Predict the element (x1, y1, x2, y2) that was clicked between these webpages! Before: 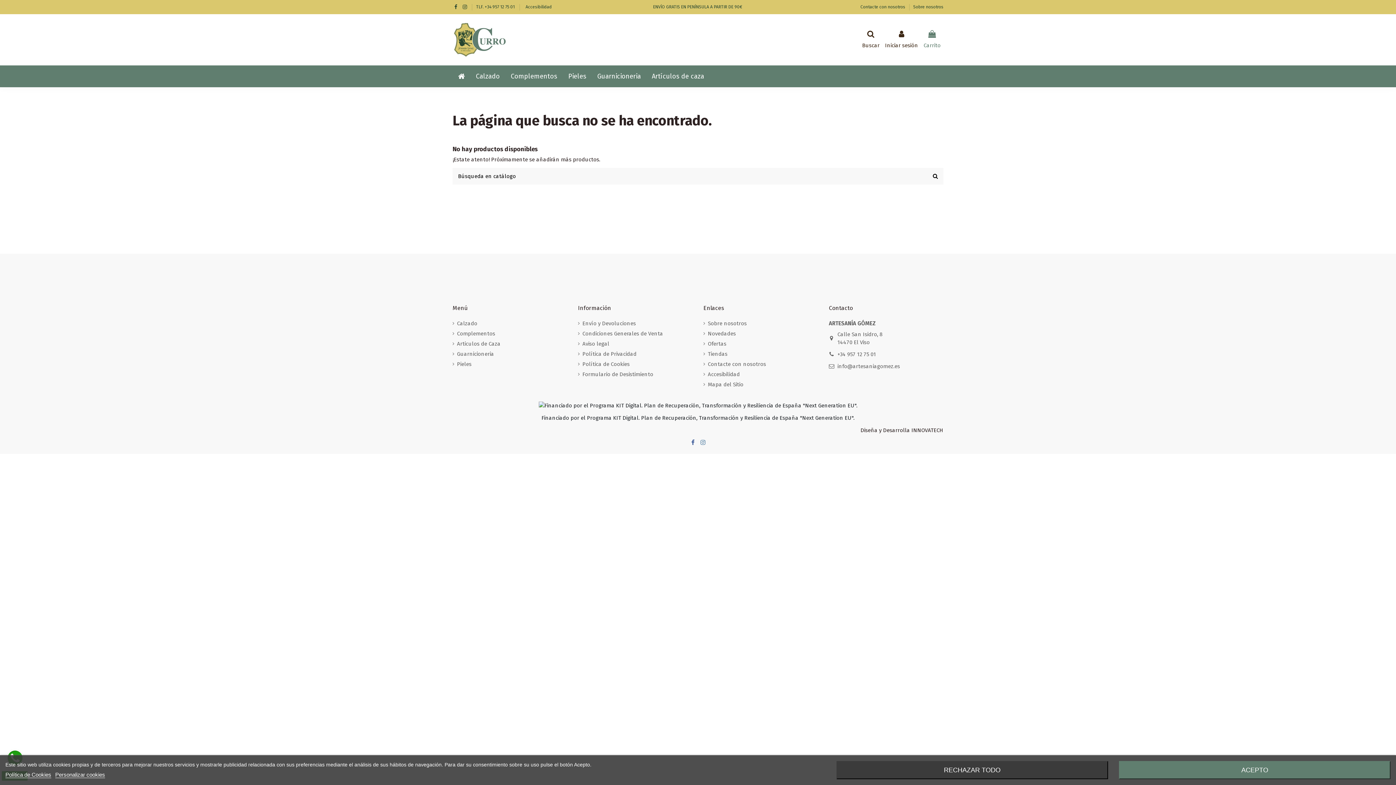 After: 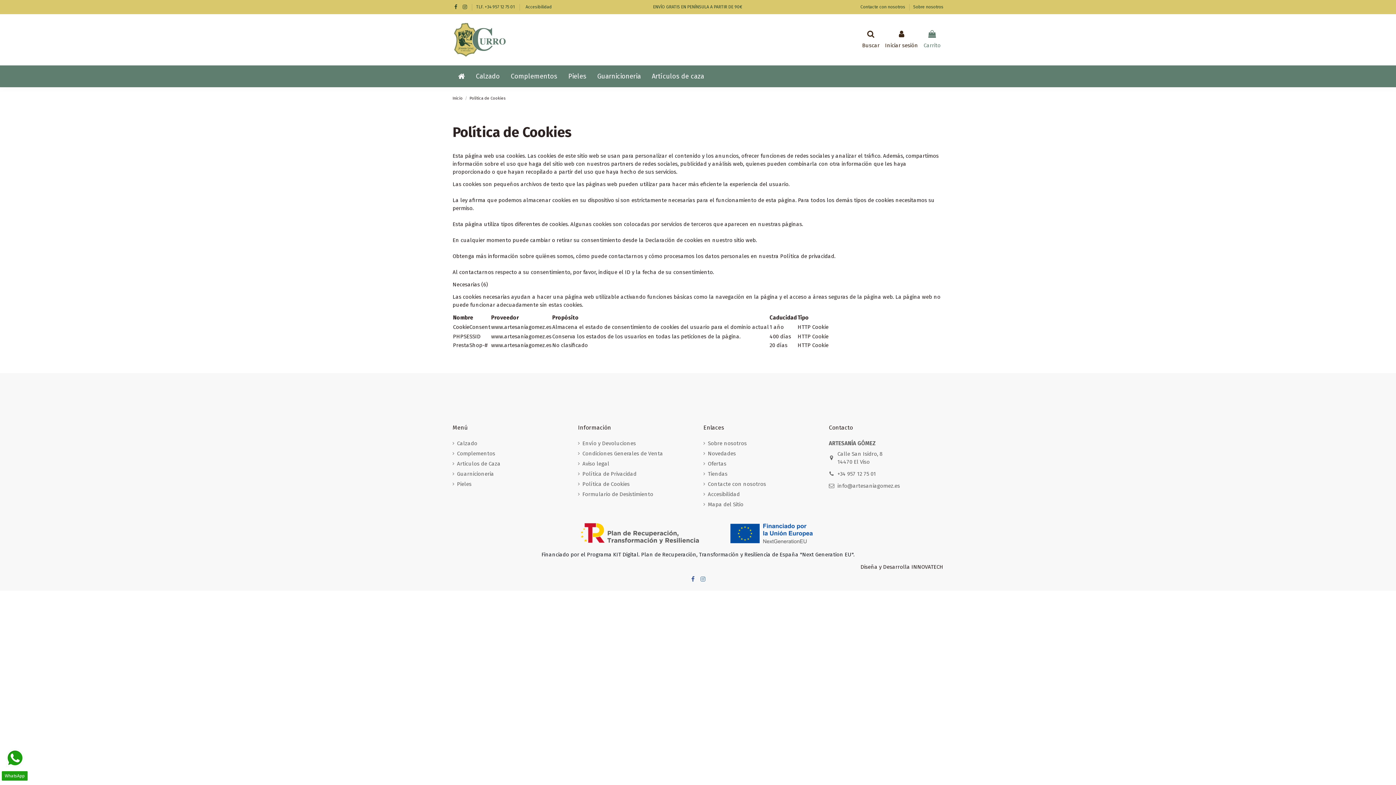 Action: bbox: (578, 360, 629, 368) label: Política de Cookies